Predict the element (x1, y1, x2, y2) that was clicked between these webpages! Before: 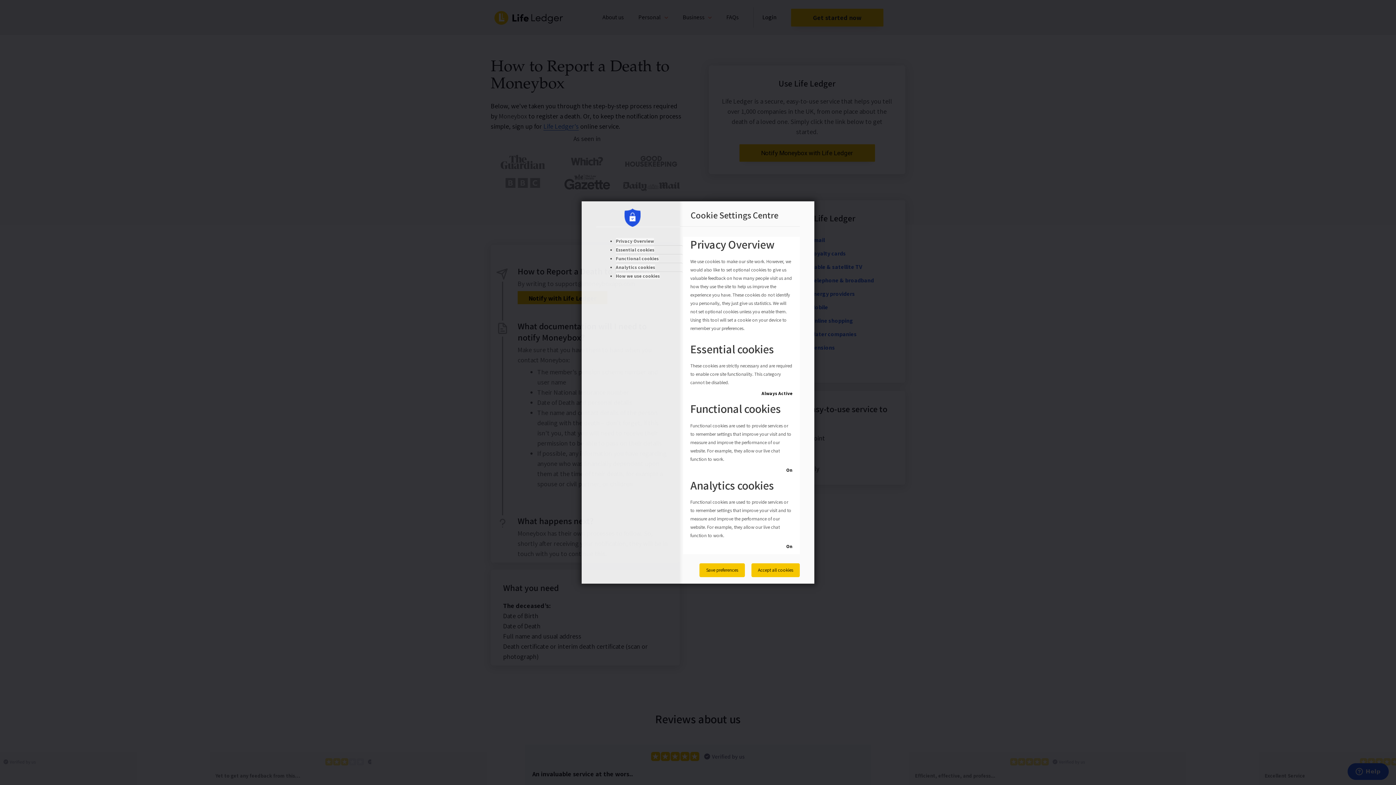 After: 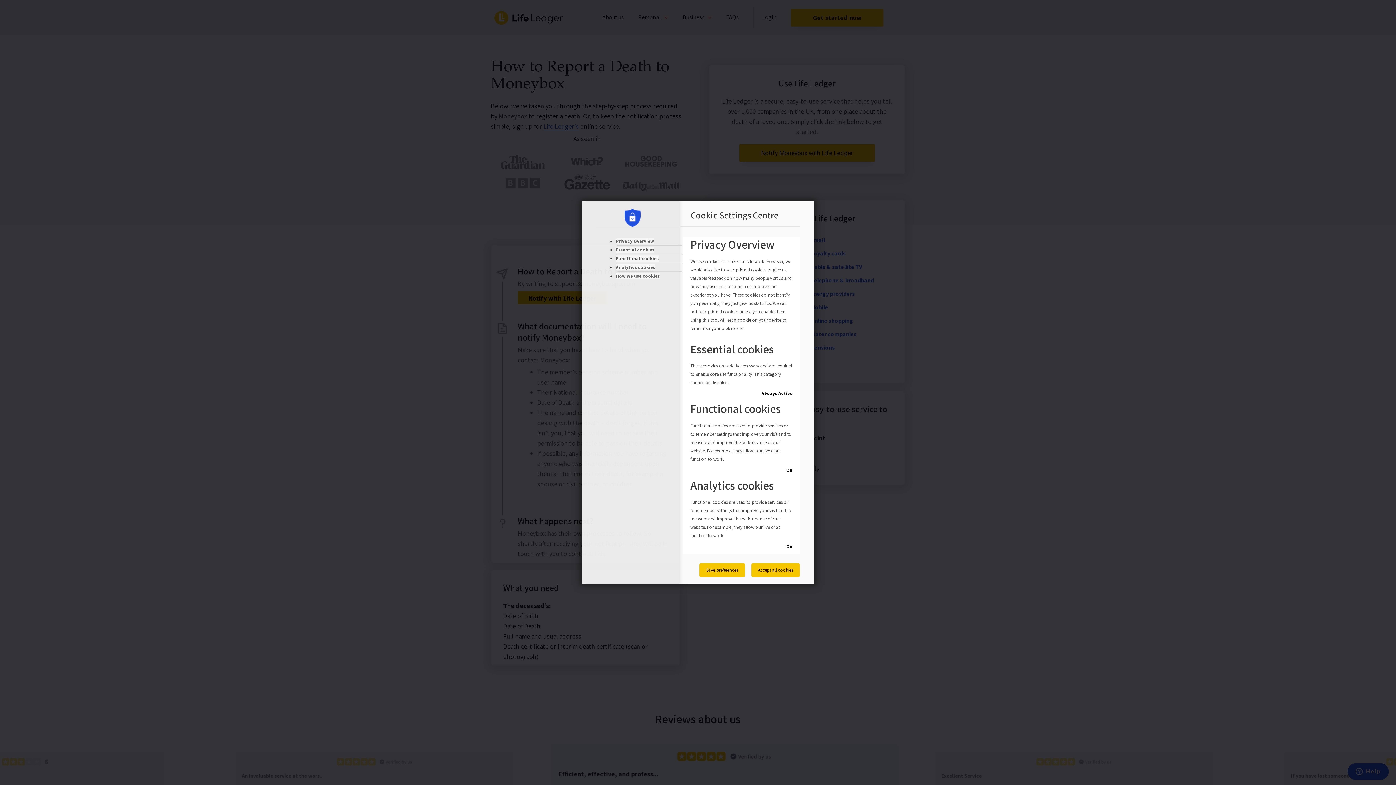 Action: bbox: (616, 255, 658, 261) label: Functional cookies